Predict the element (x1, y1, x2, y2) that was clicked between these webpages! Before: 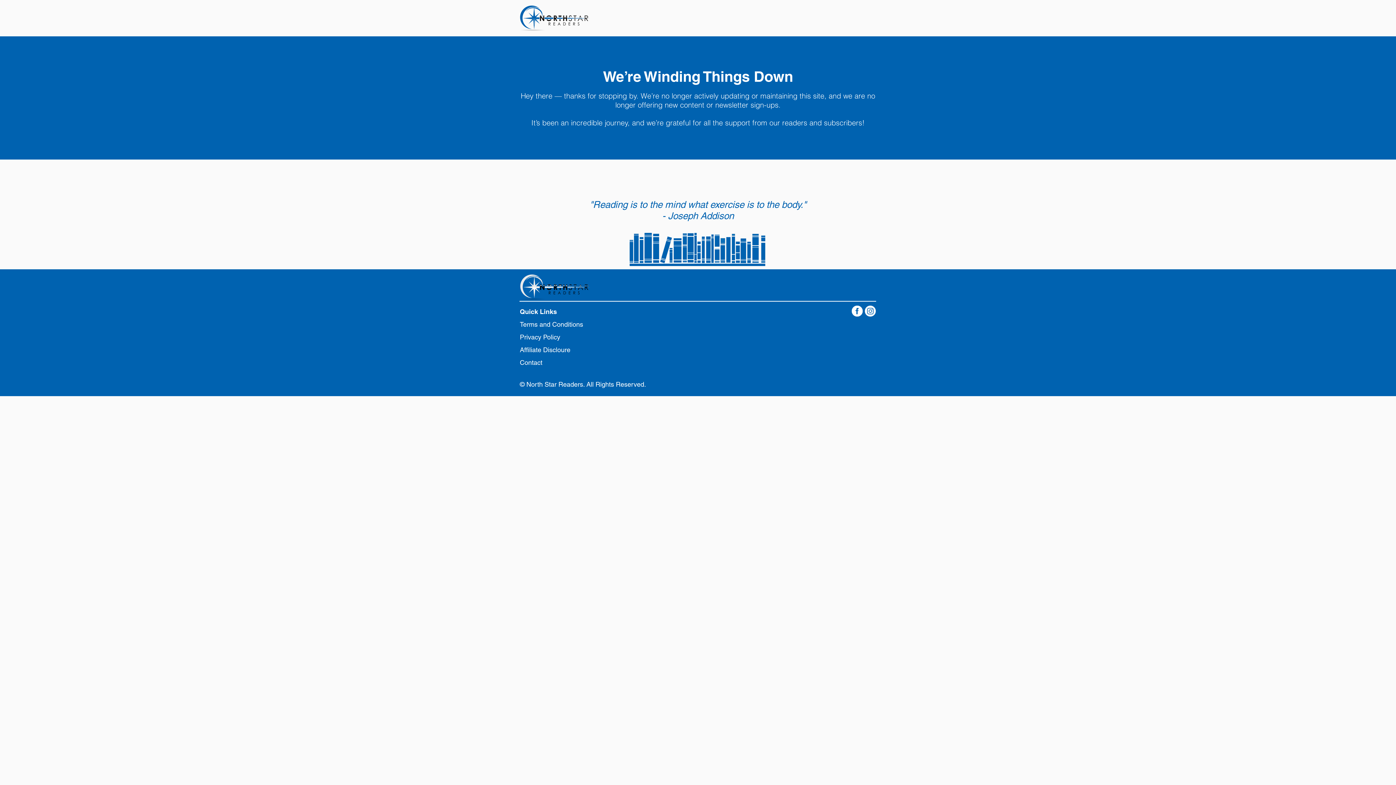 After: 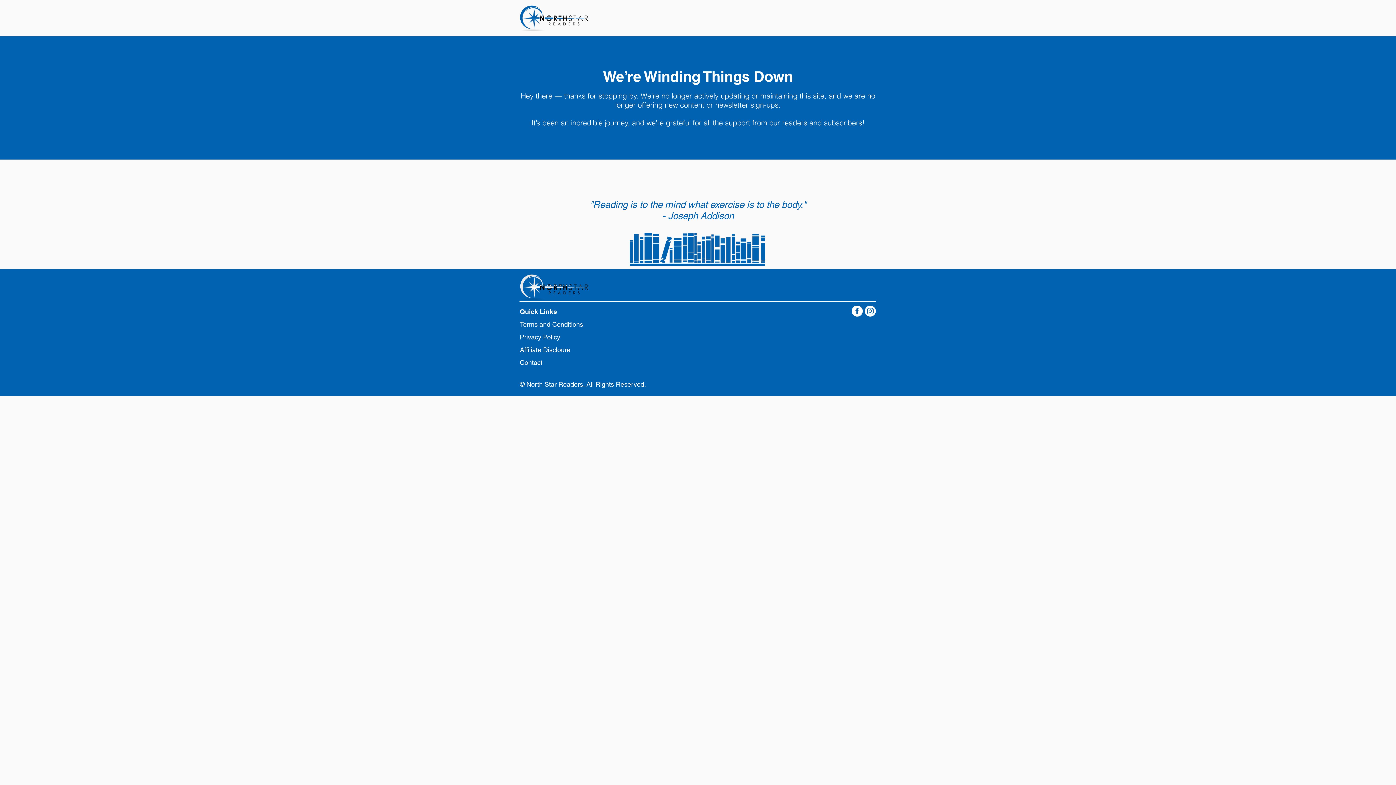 Action: bbox: (852, 305, 862, 316)